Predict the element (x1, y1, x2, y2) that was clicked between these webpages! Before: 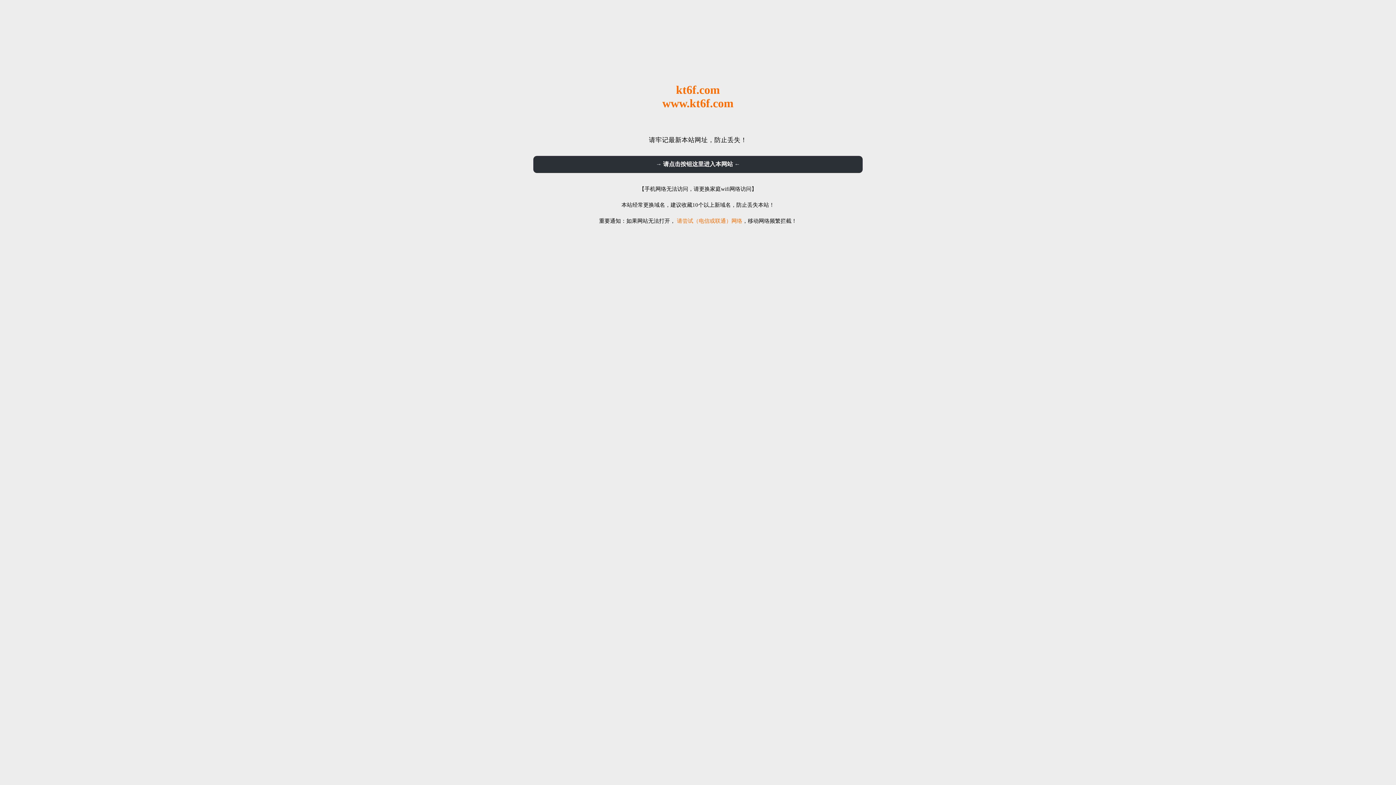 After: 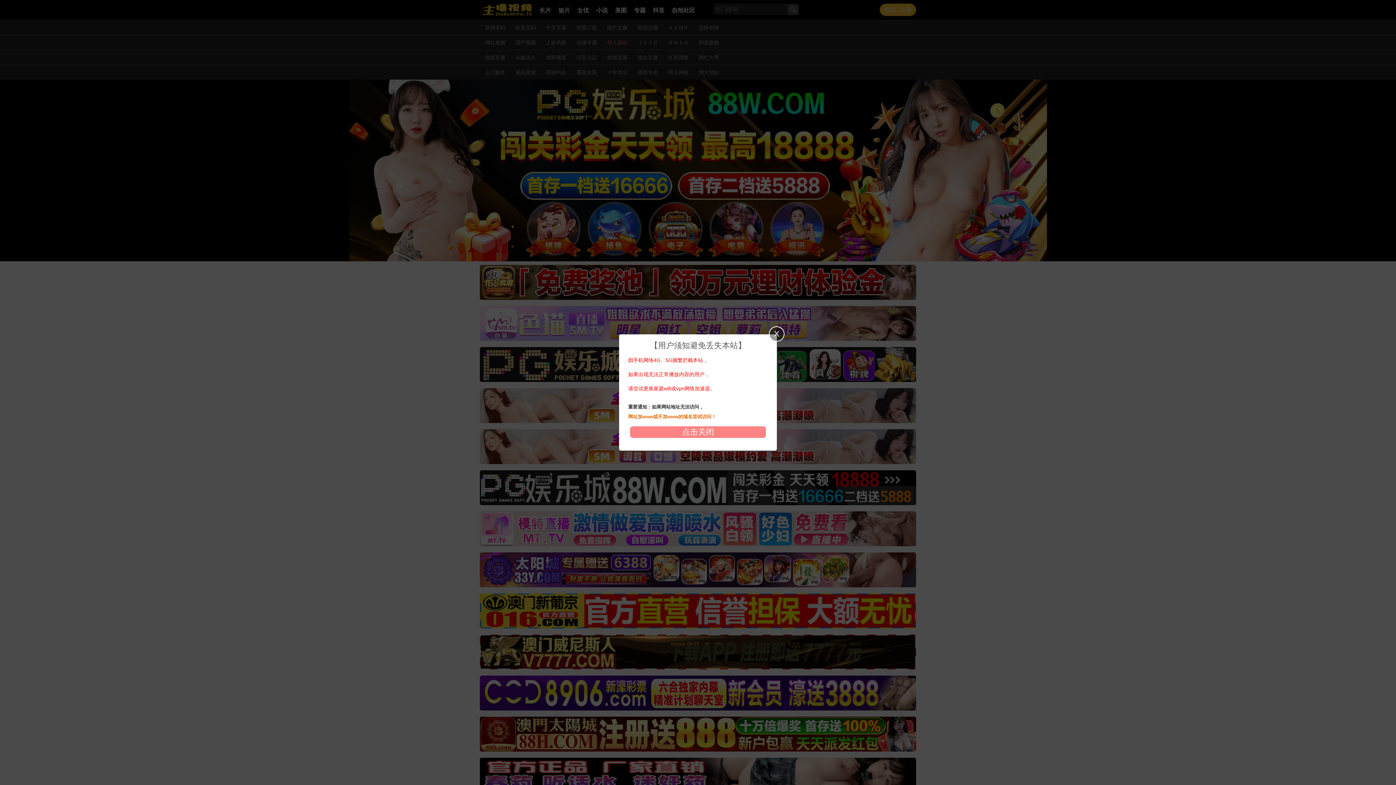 Action: bbox: (533, 156, 862, 173) label: → 请点击按钮这里进入本网站 ←